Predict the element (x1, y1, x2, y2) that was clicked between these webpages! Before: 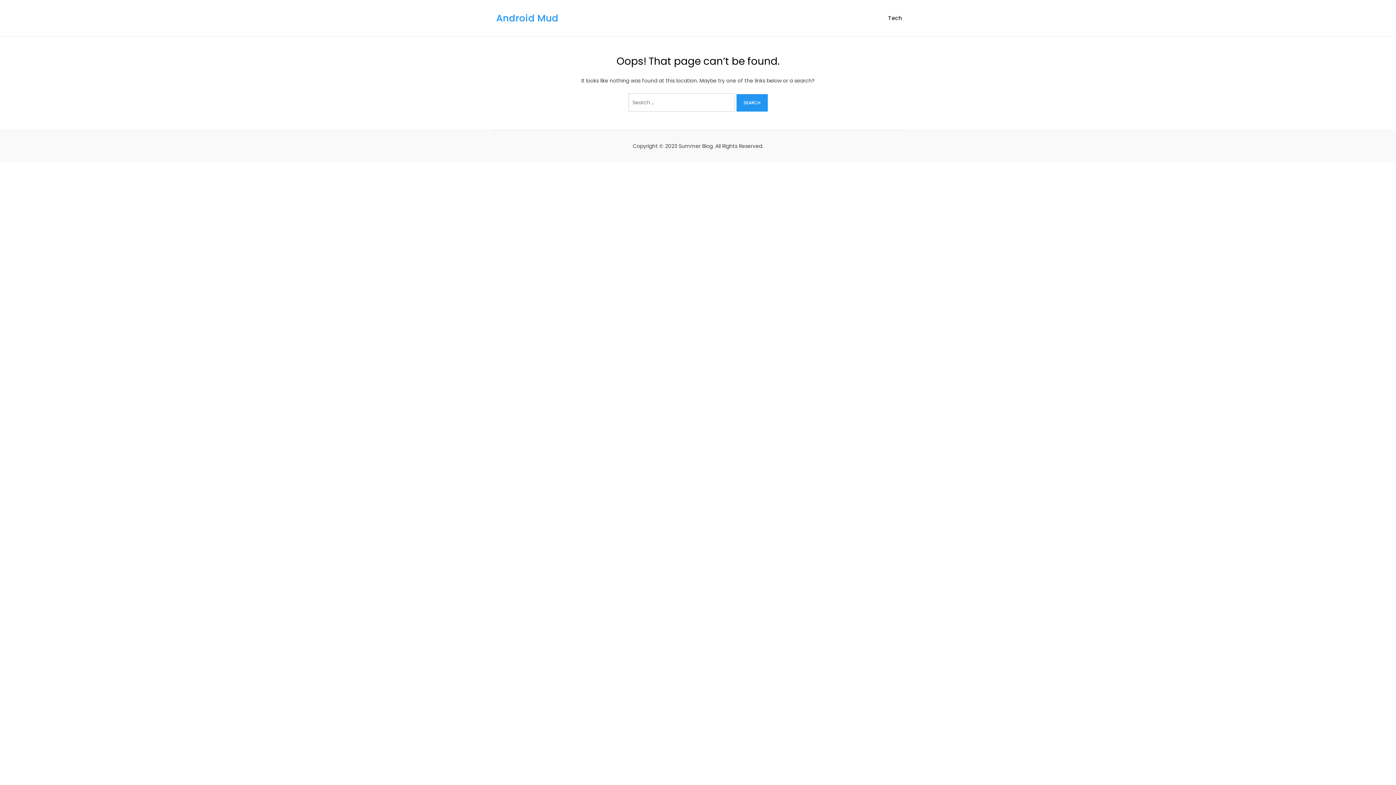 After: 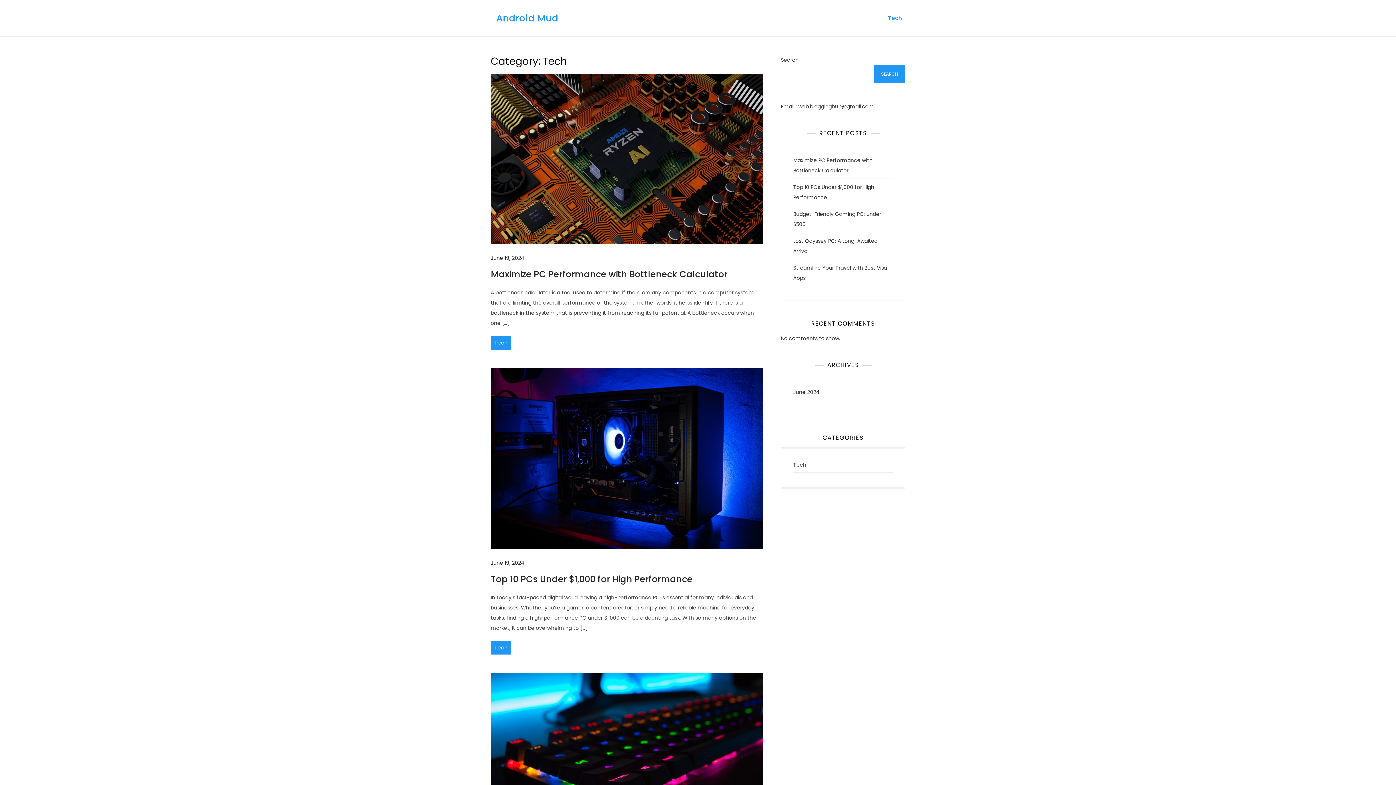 Action: bbox: (885, 5, 905, 30) label: Tech